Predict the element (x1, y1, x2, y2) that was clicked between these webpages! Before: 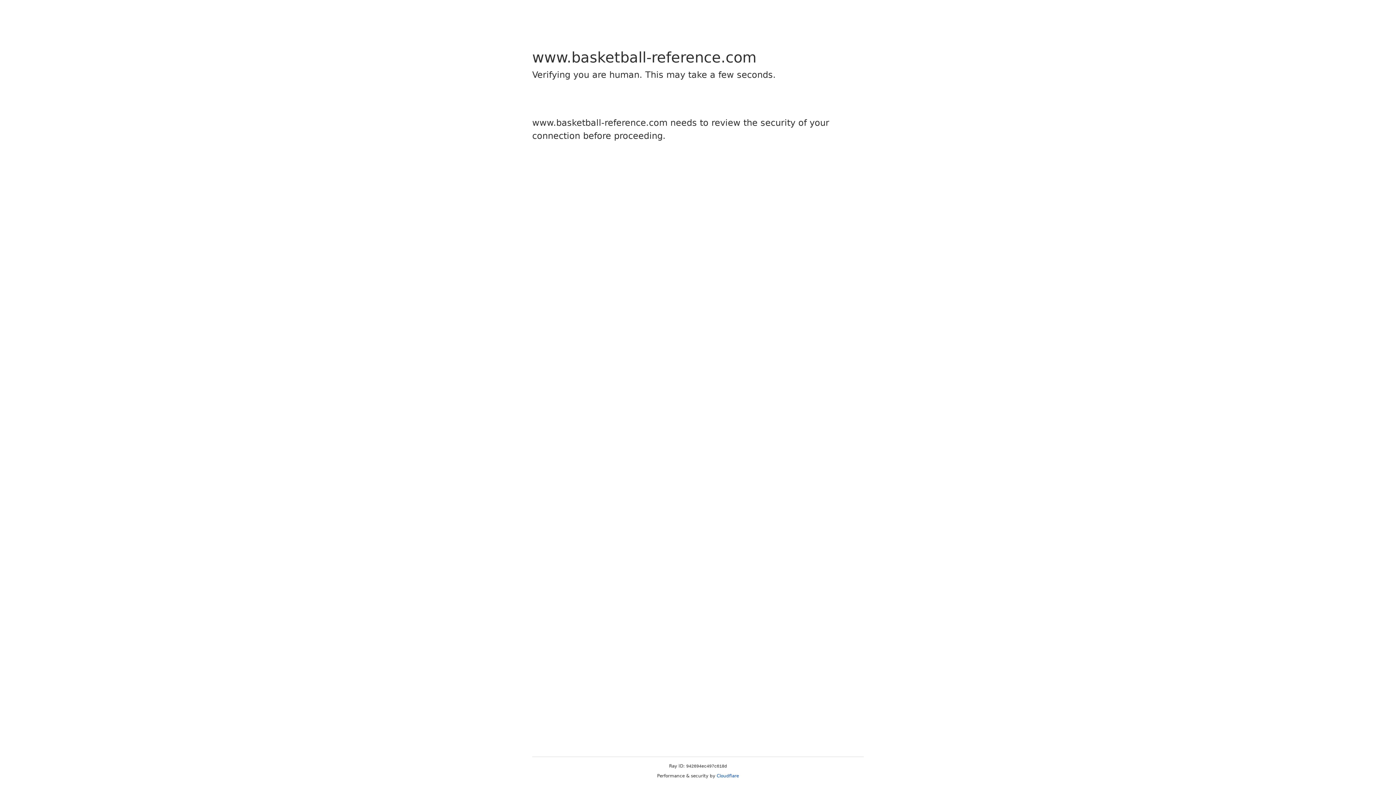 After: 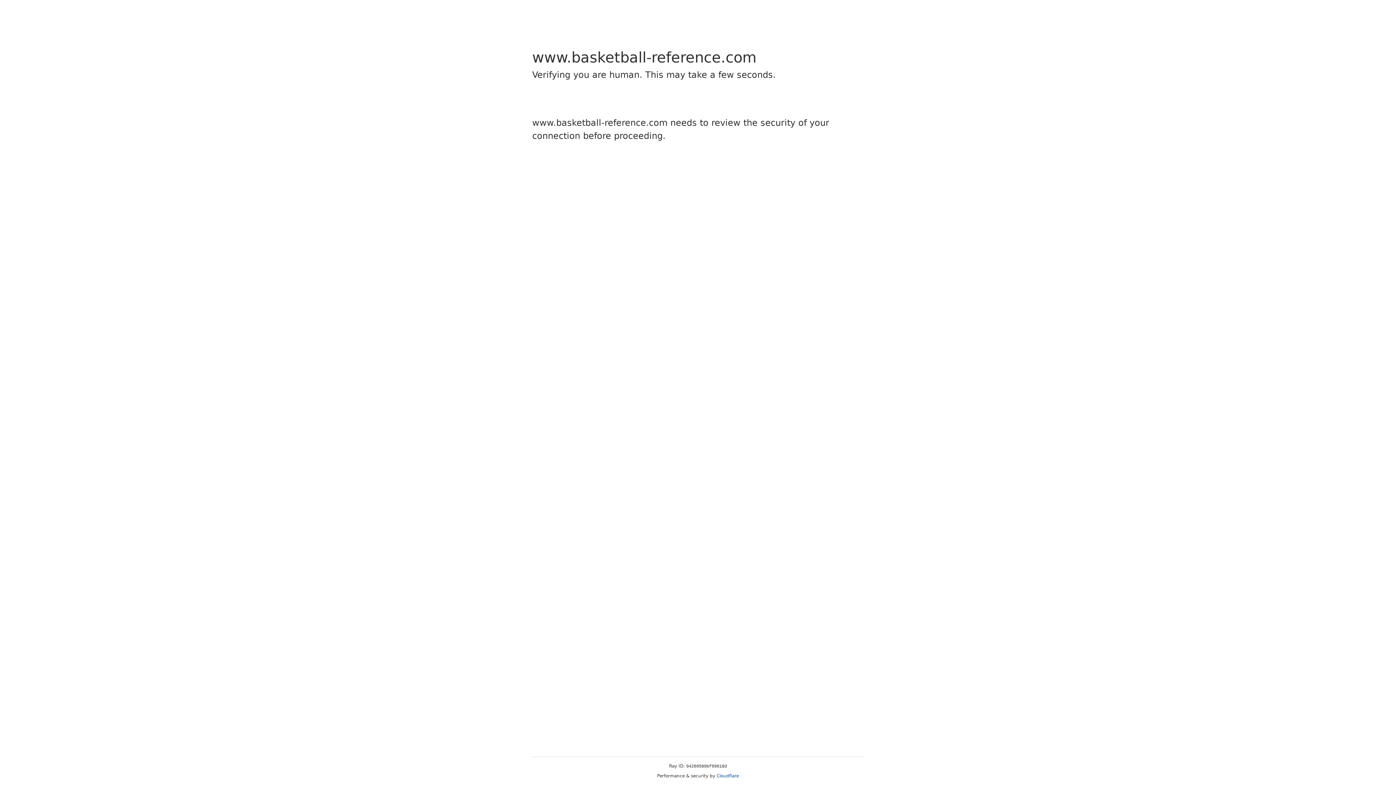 Action: label: Cloudflare bbox: (716, 773, 739, 778)